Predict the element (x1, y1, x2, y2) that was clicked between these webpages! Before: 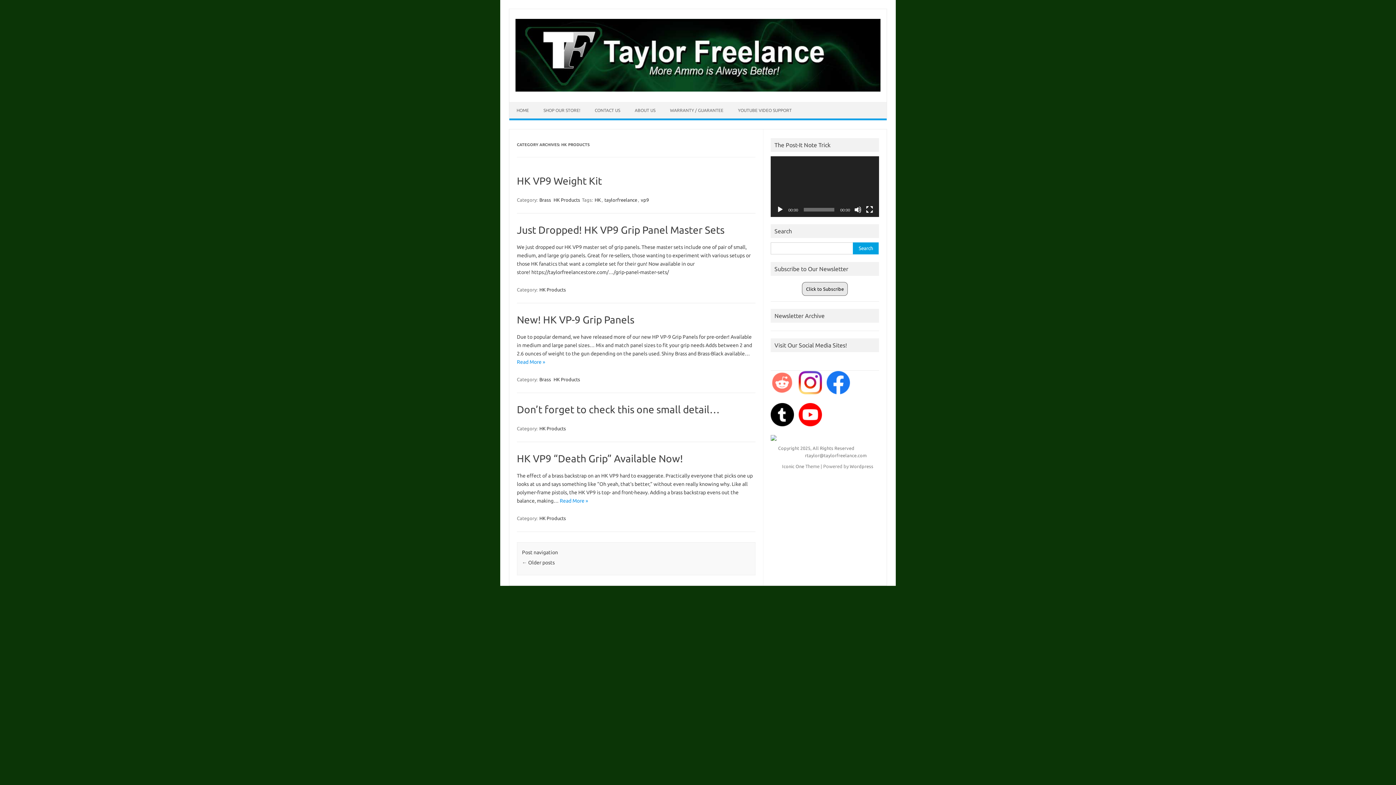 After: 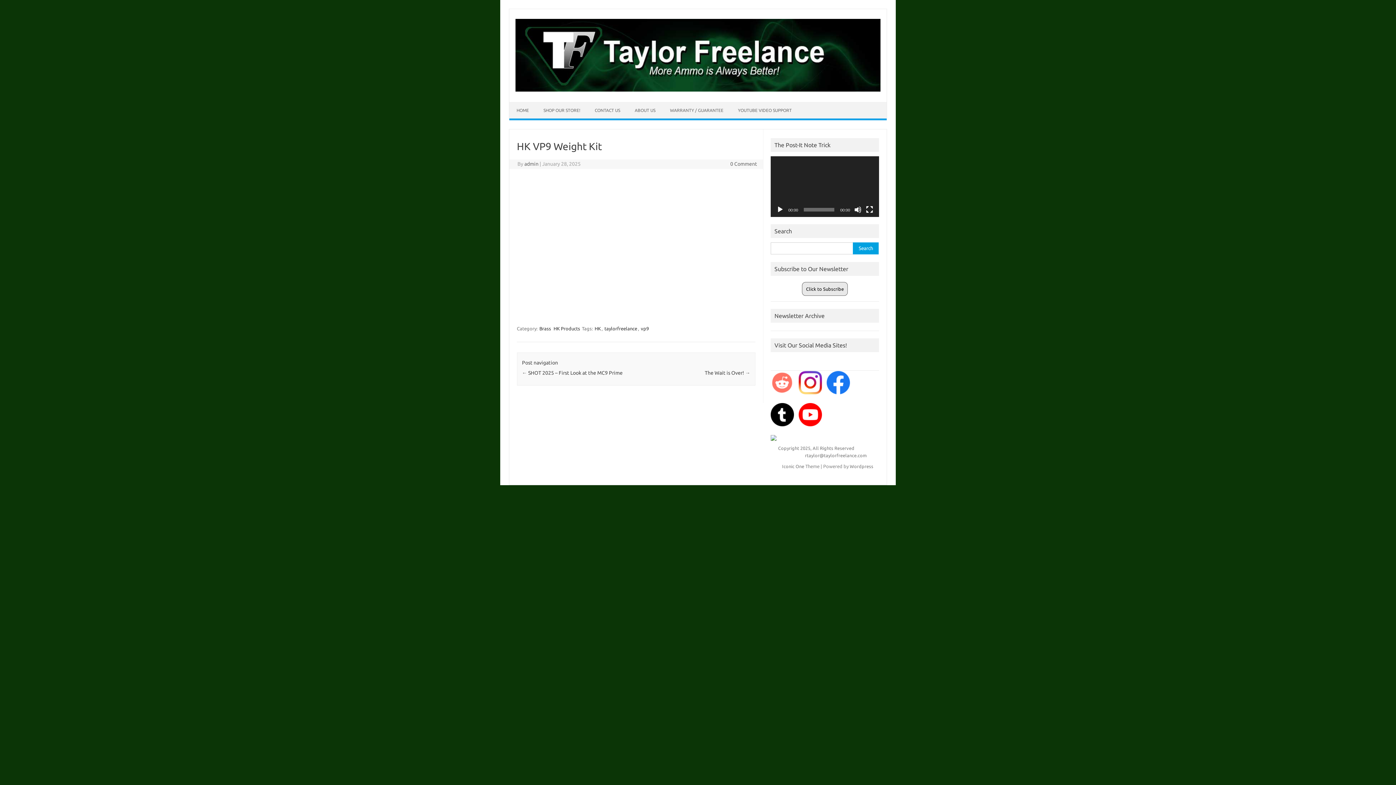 Action: bbox: (517, 175, 602, 186) label: HK VP9 Weight Kit